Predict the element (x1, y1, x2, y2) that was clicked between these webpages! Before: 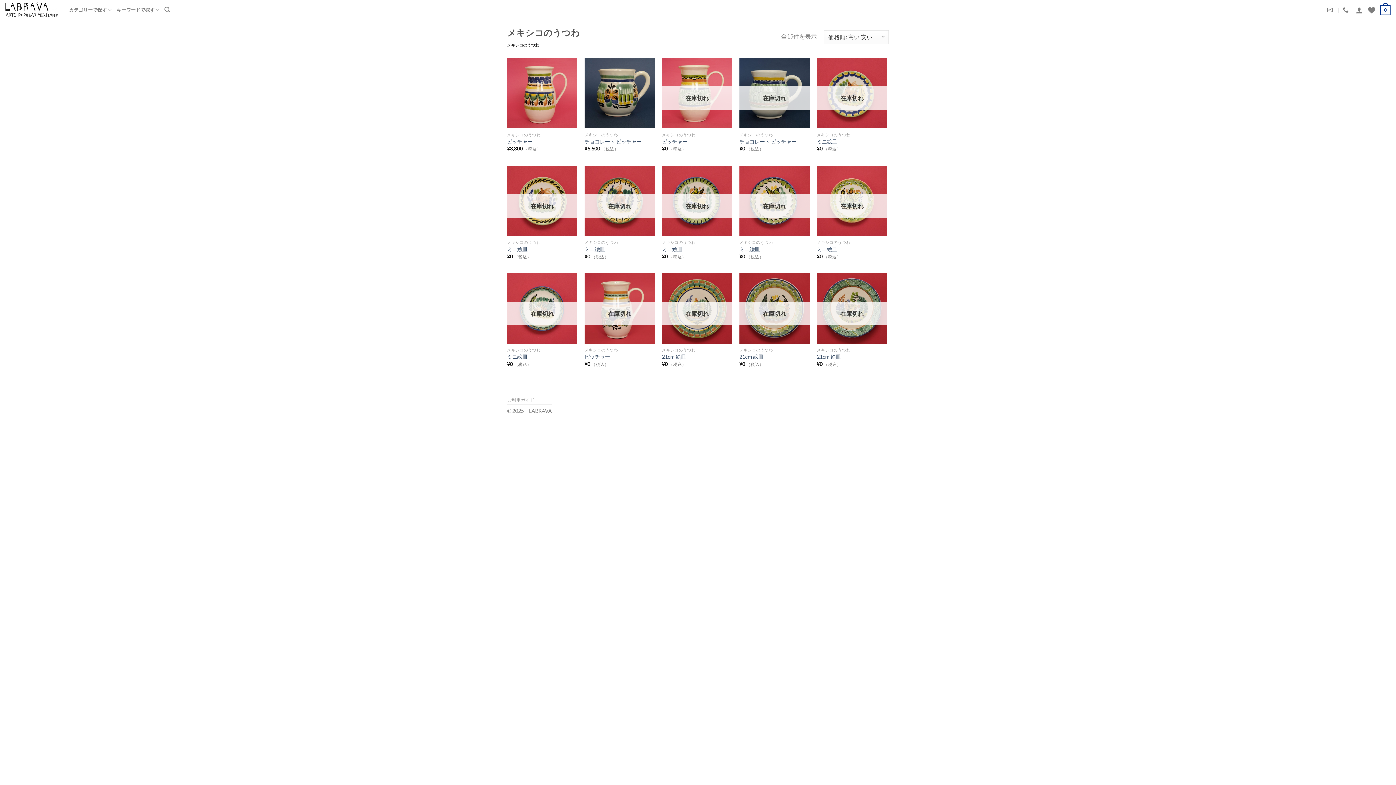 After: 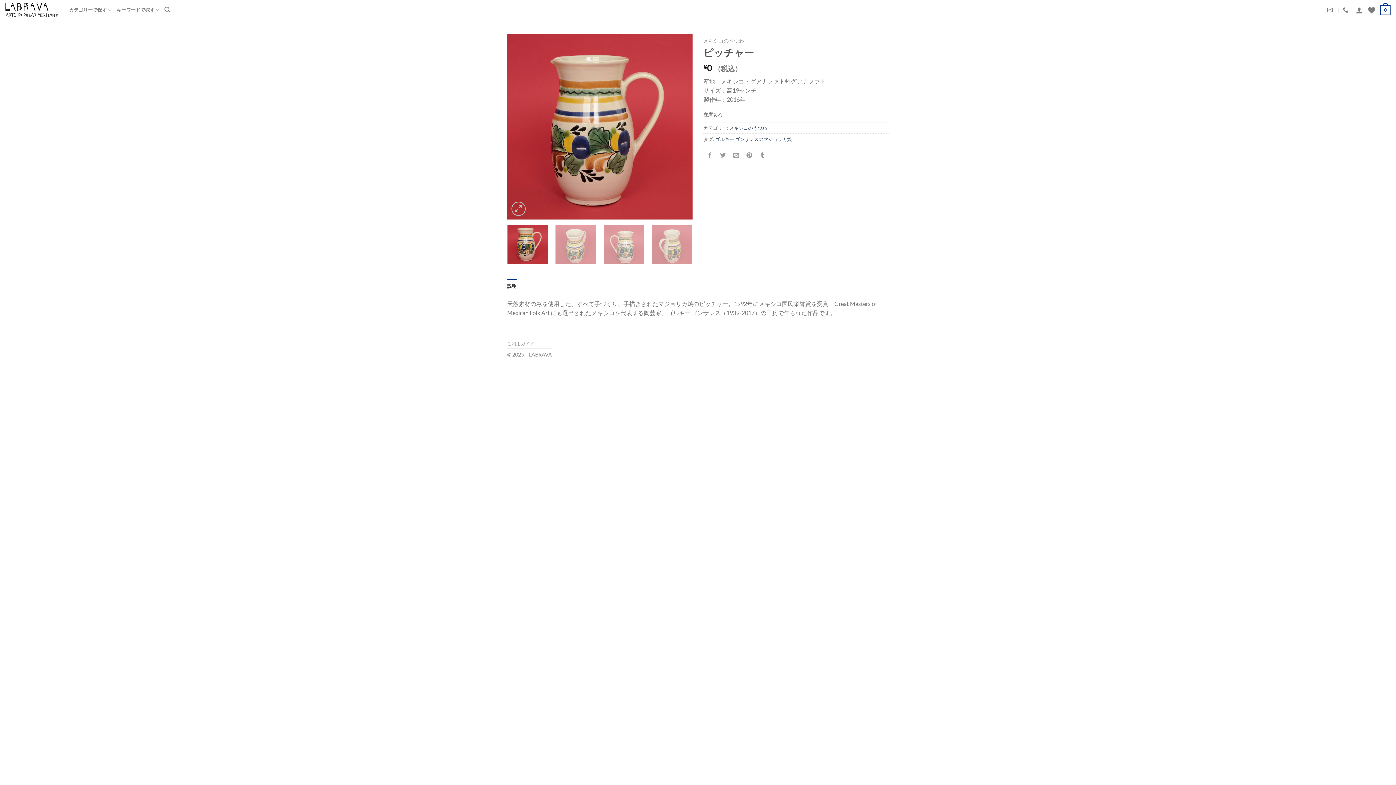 Action: bbox: (584, 353, 610, 360) label: ピッチャー